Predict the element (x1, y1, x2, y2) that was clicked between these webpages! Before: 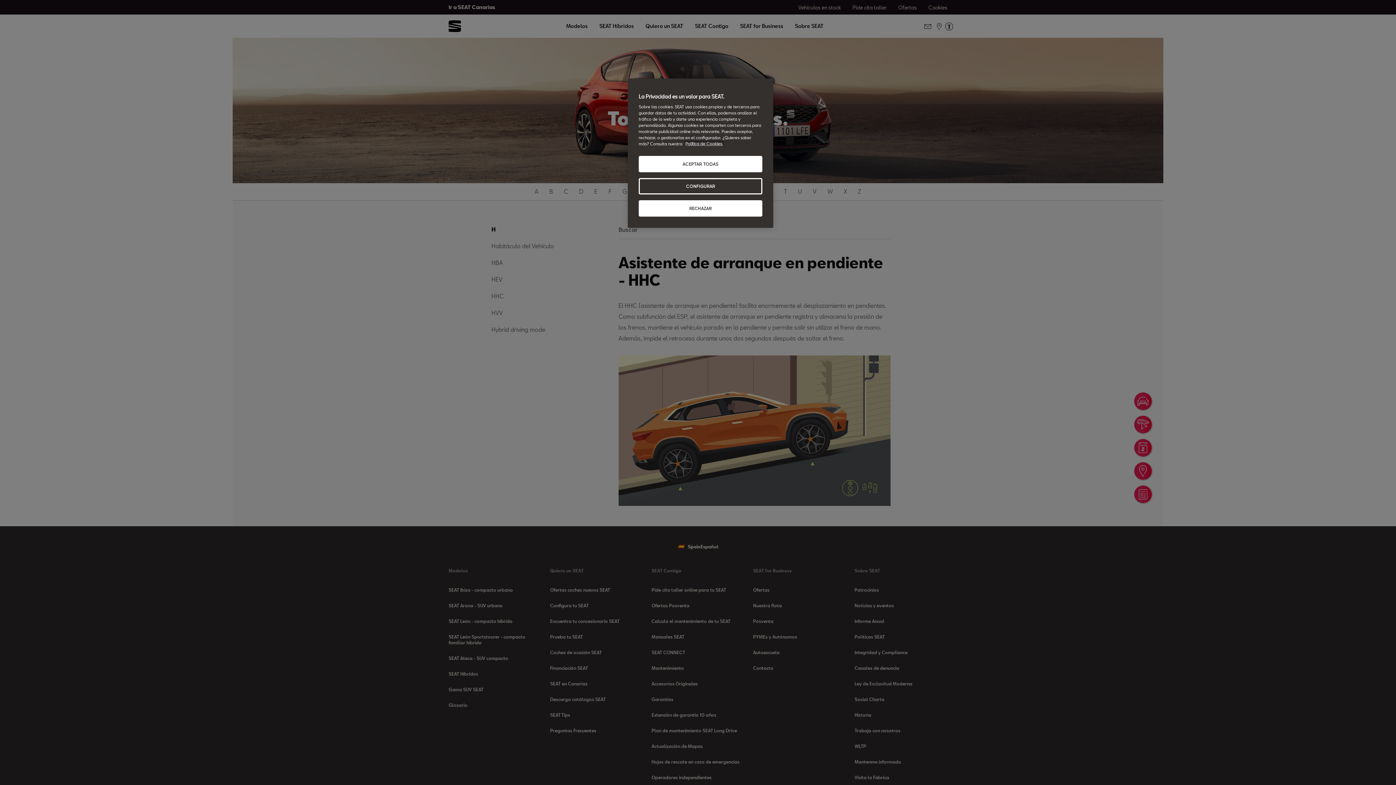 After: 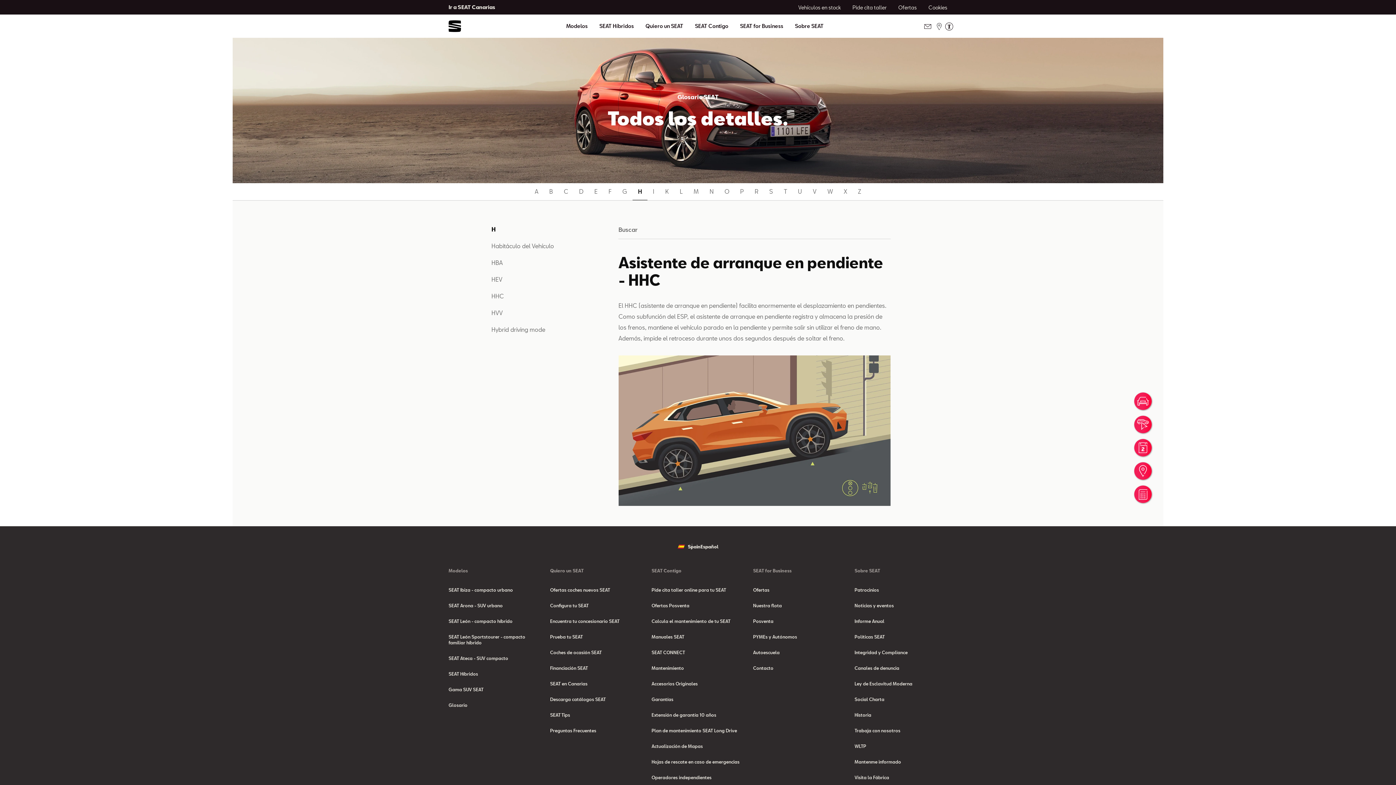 Action: bbox: (638, 200, 762, 216) label: RECHAZAR